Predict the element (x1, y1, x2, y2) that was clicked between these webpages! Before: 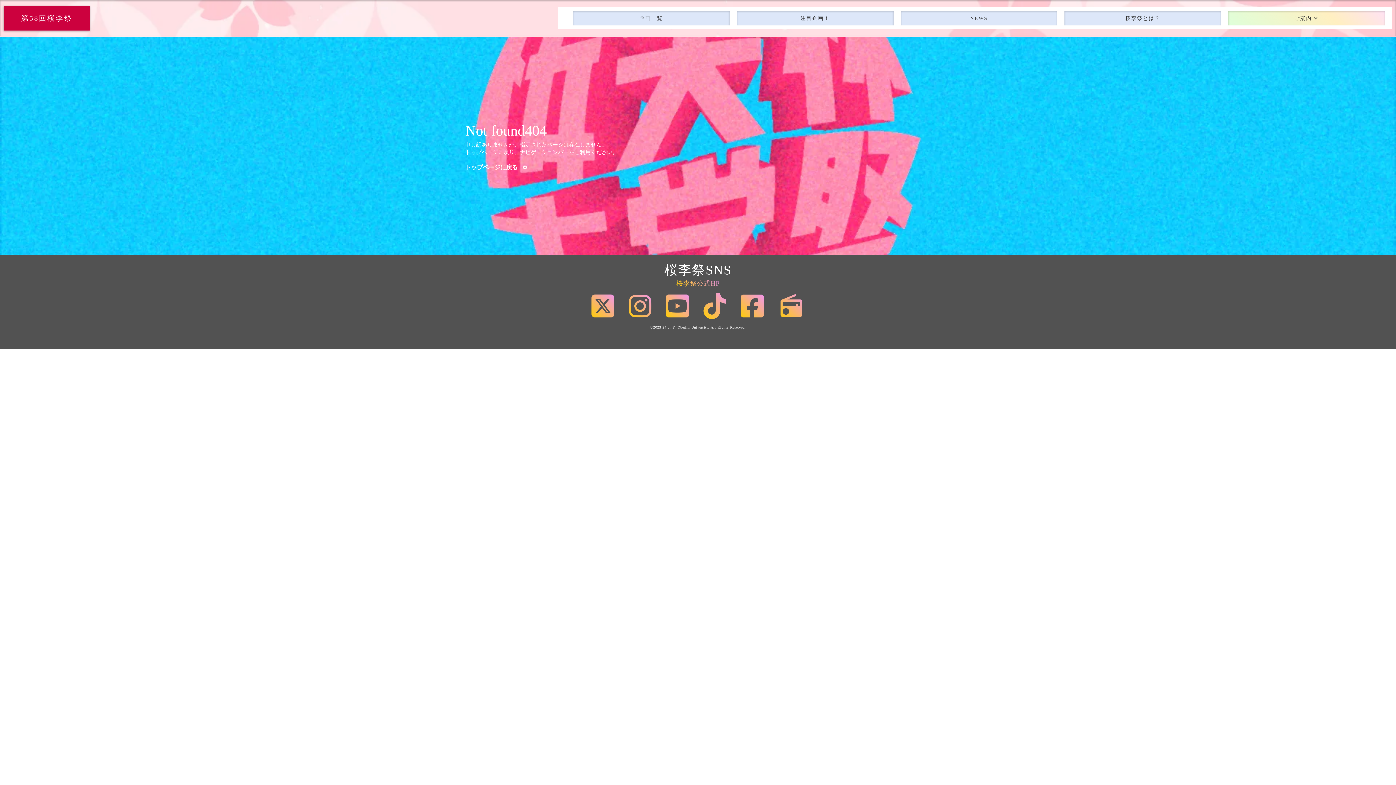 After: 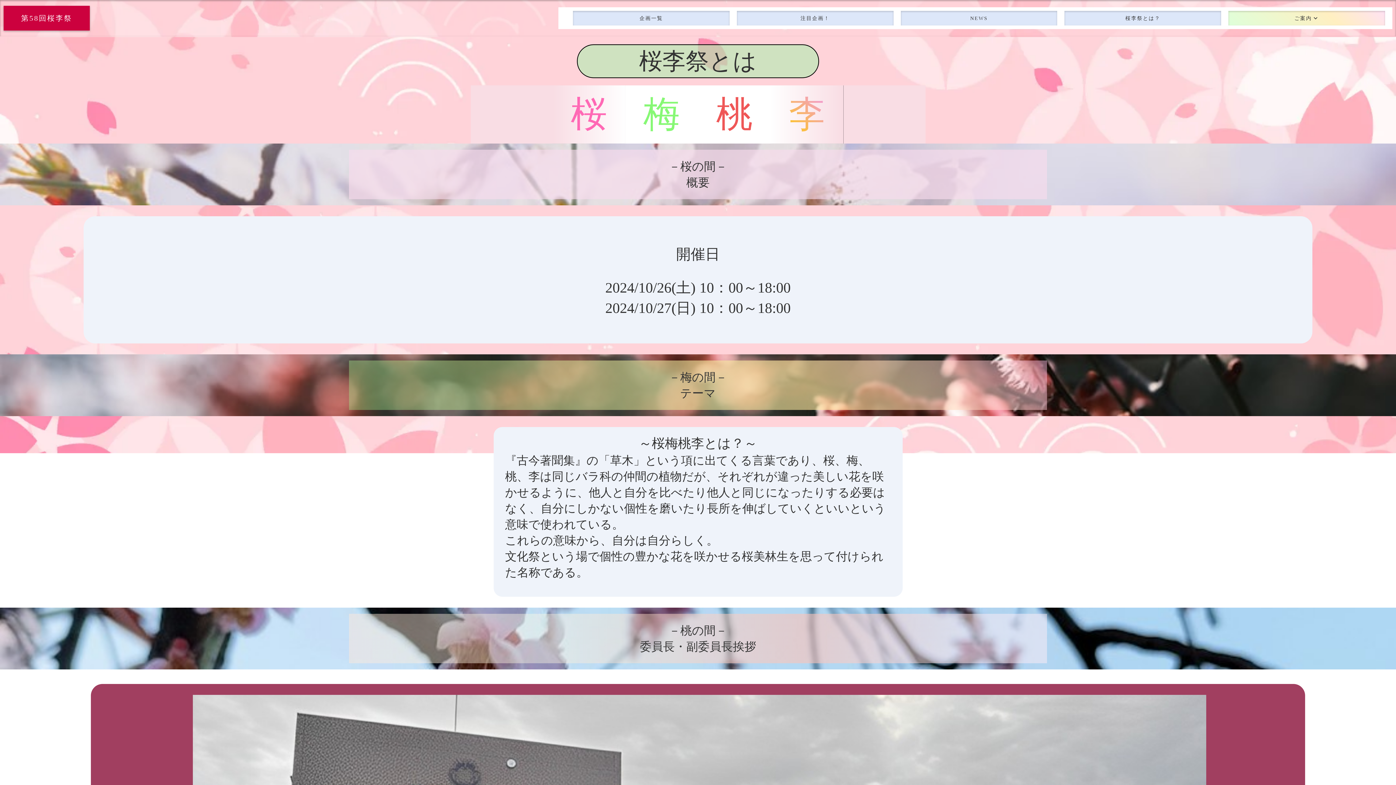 Action: bbox: (1064, 10, 1221, 25) label: 桜李祭とは？